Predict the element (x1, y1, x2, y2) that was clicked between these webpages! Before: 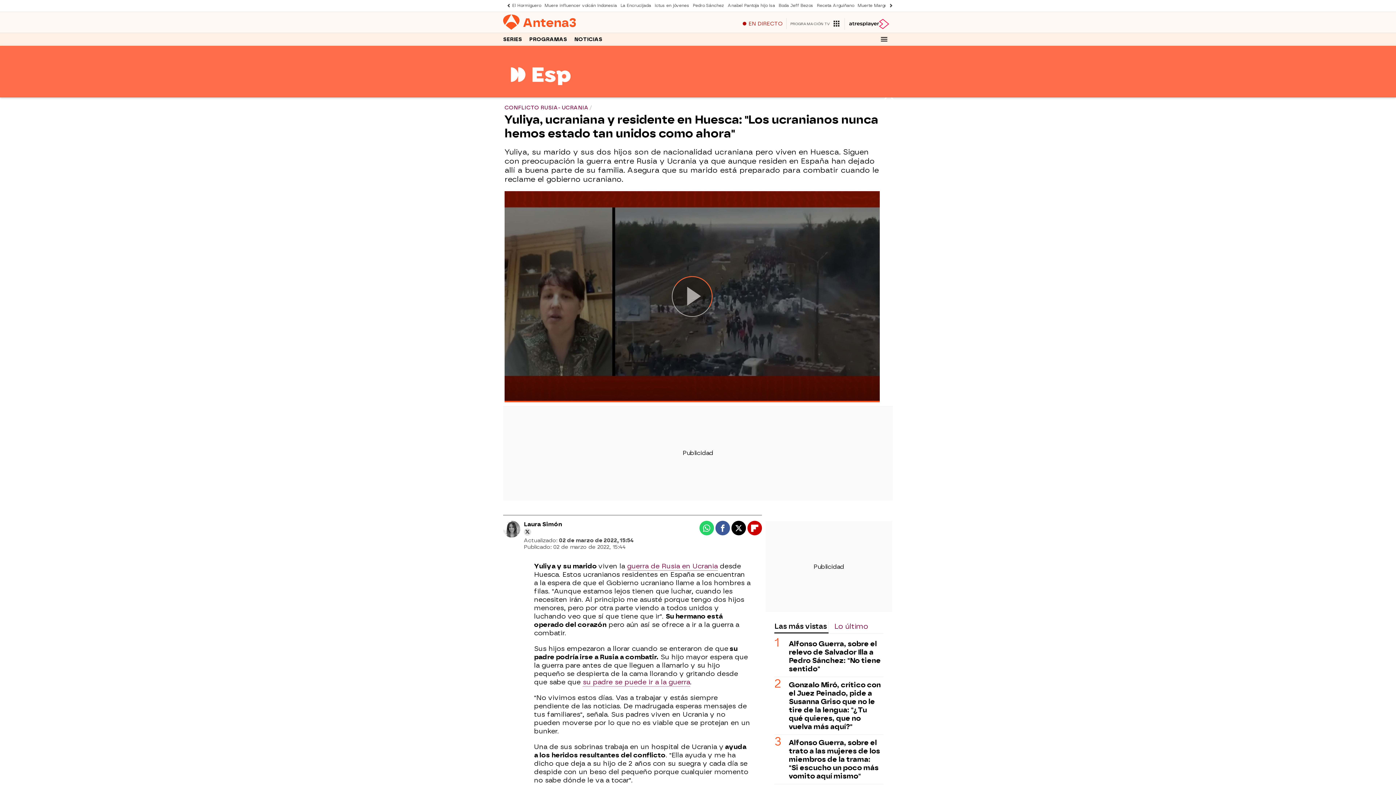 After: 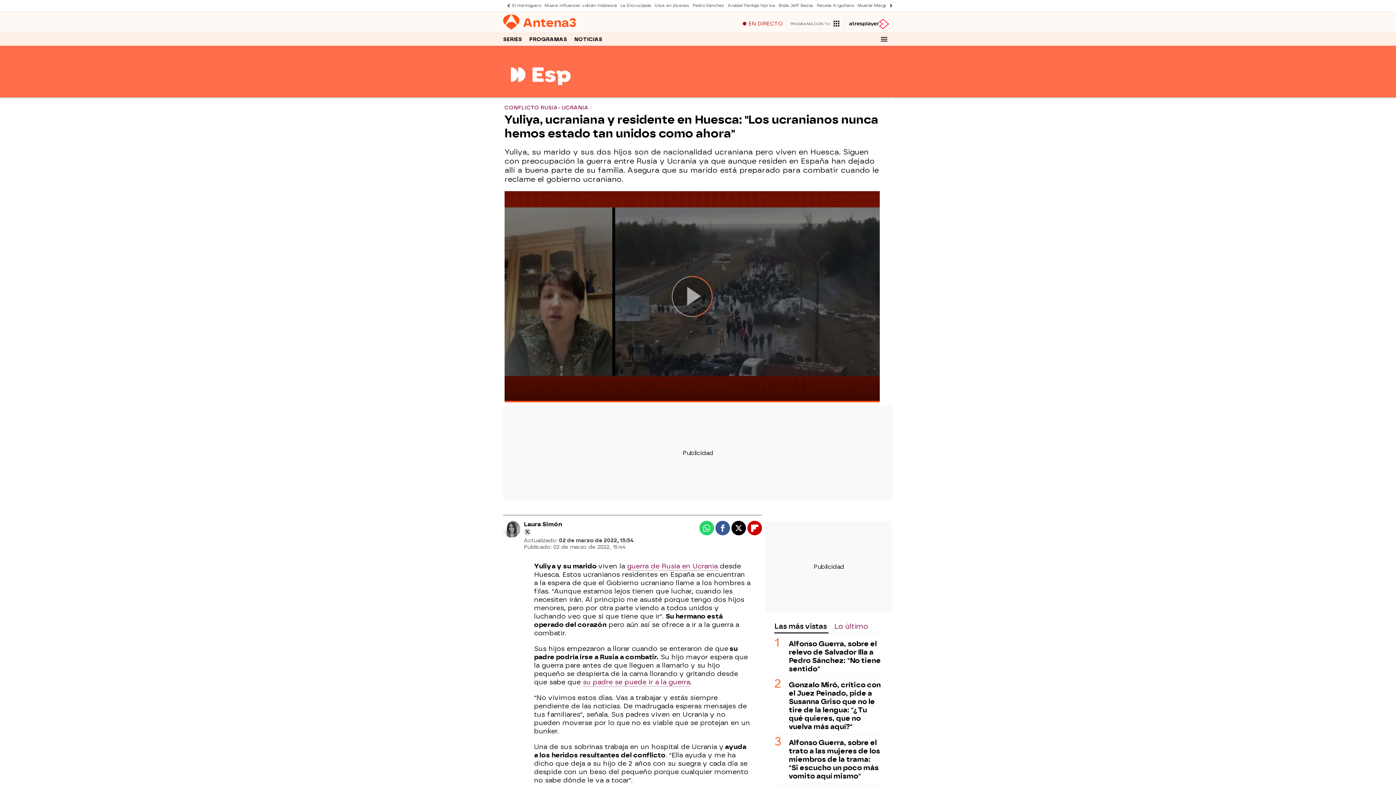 Action: bbox: (523, 528, 531, 535)